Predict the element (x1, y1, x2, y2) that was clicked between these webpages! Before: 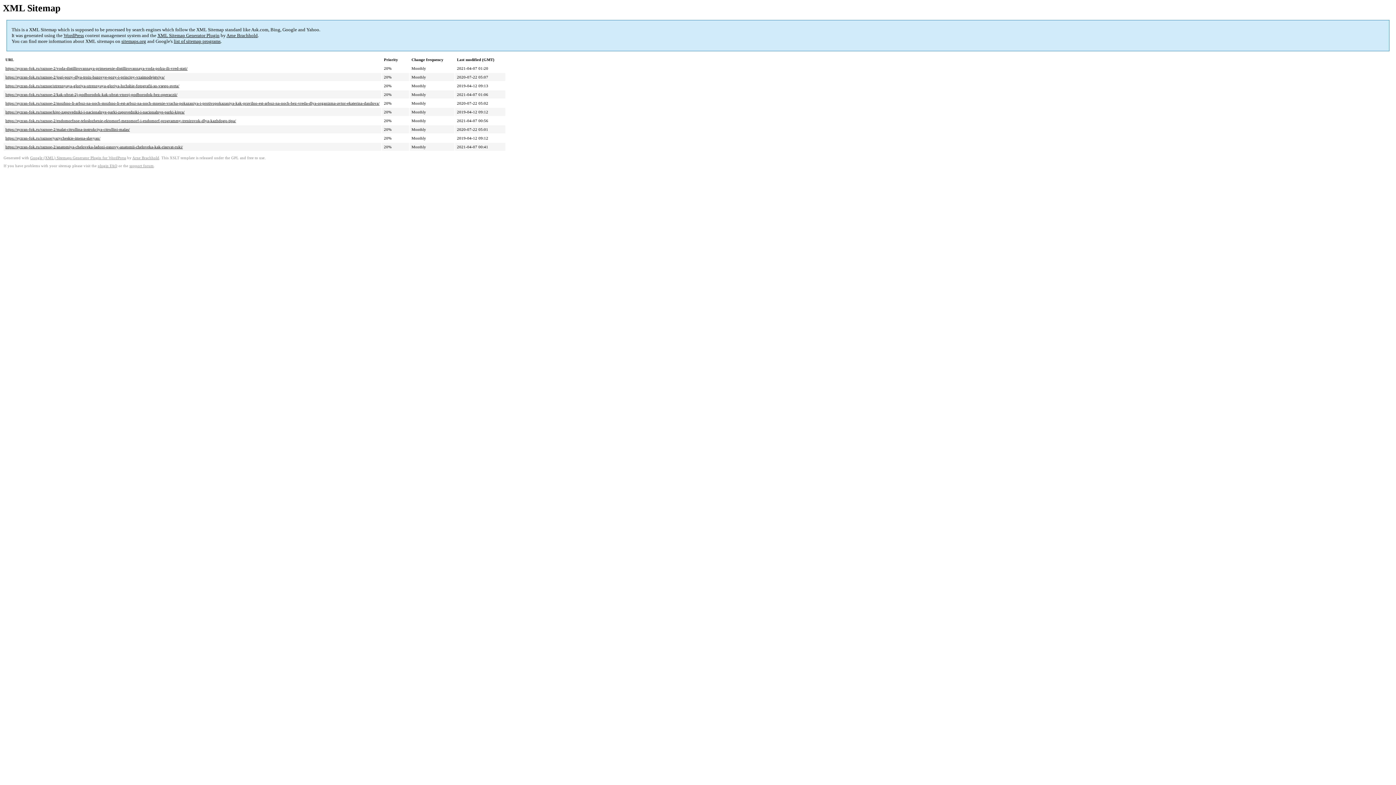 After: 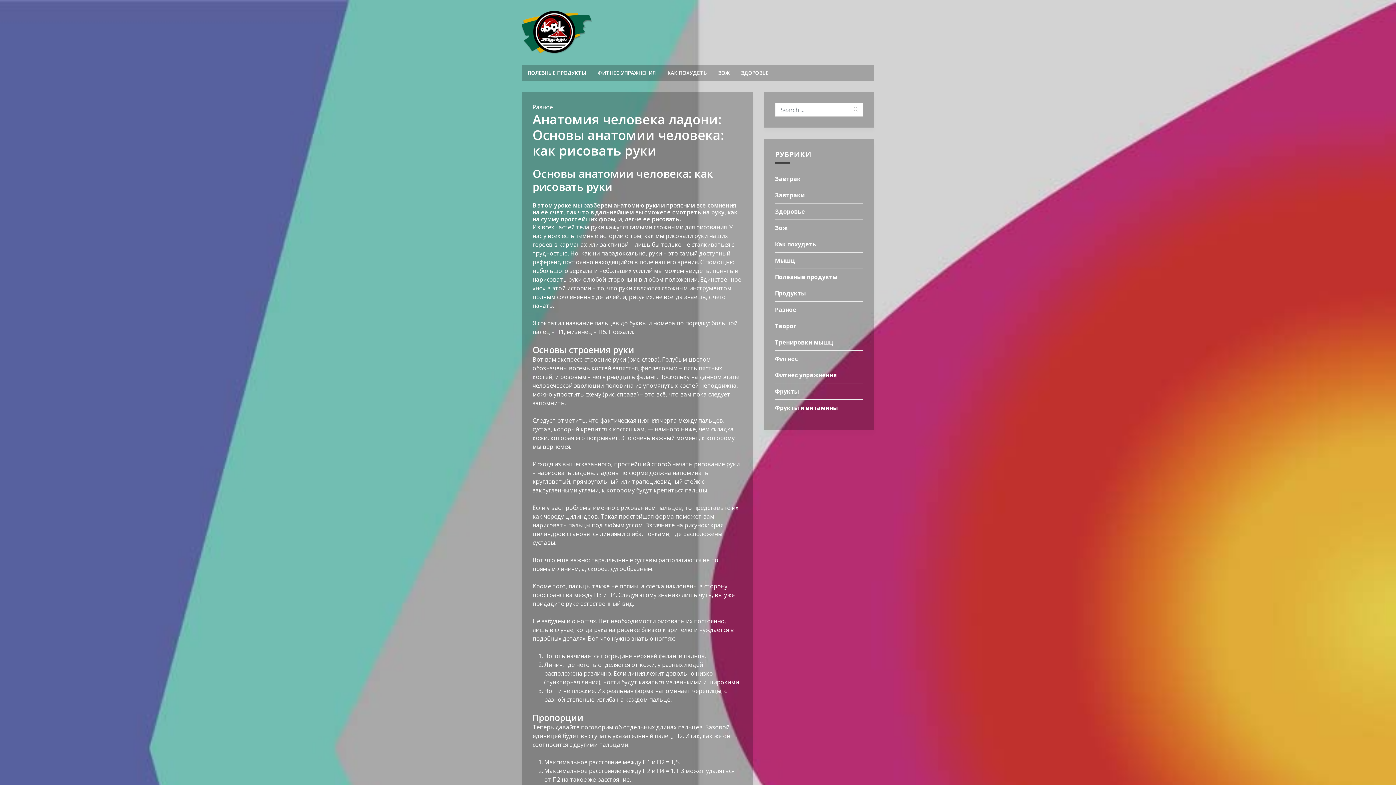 Action: label: https://syzran-fok.ru/raznoe-2/anatomiya-cheloveka-ladoni-osnovy-anatomii-cheloveka-kak-risovat-ruki/ bbox: (5, 144, 182, 149)